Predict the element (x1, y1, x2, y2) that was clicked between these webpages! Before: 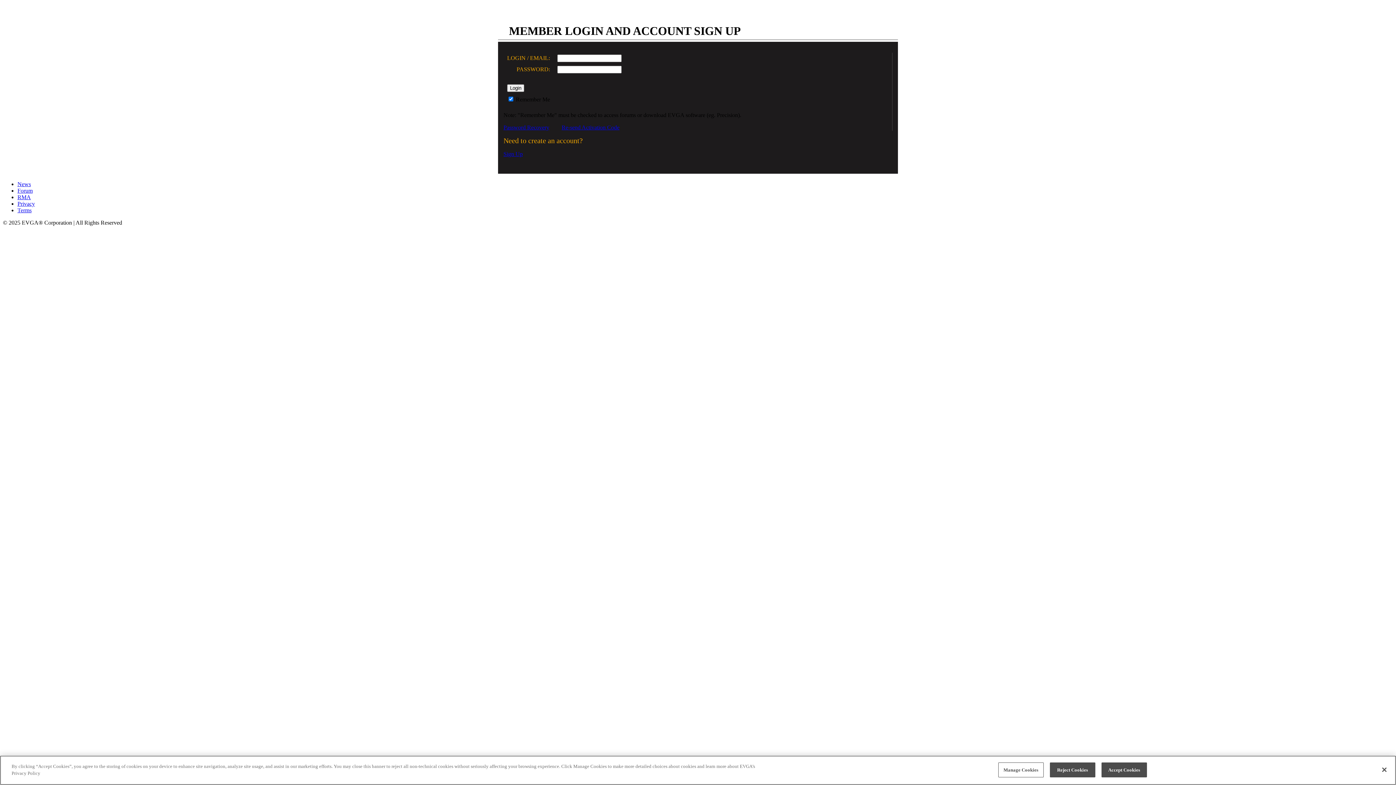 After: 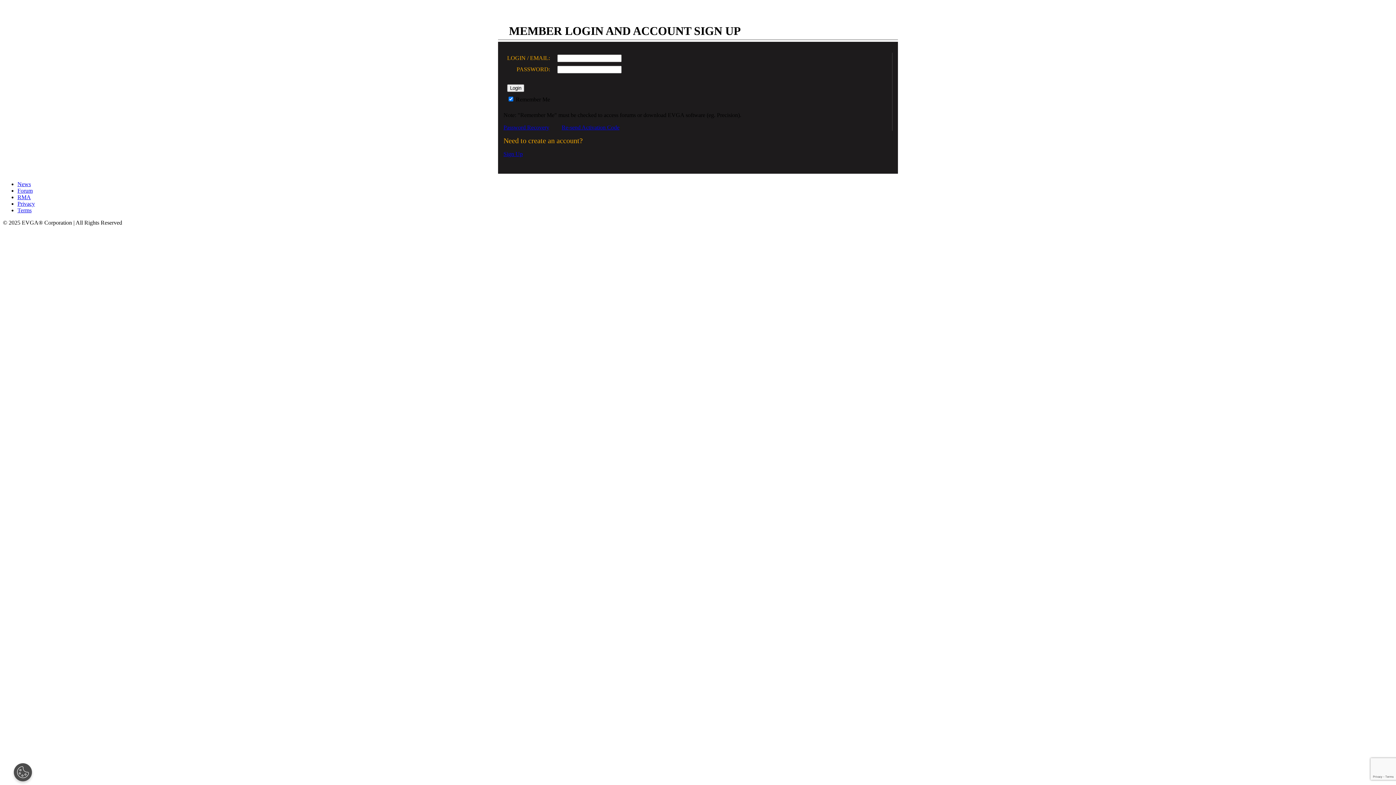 Action: label: Accept Cookies bbox: (1101, 762, 1147, 777)